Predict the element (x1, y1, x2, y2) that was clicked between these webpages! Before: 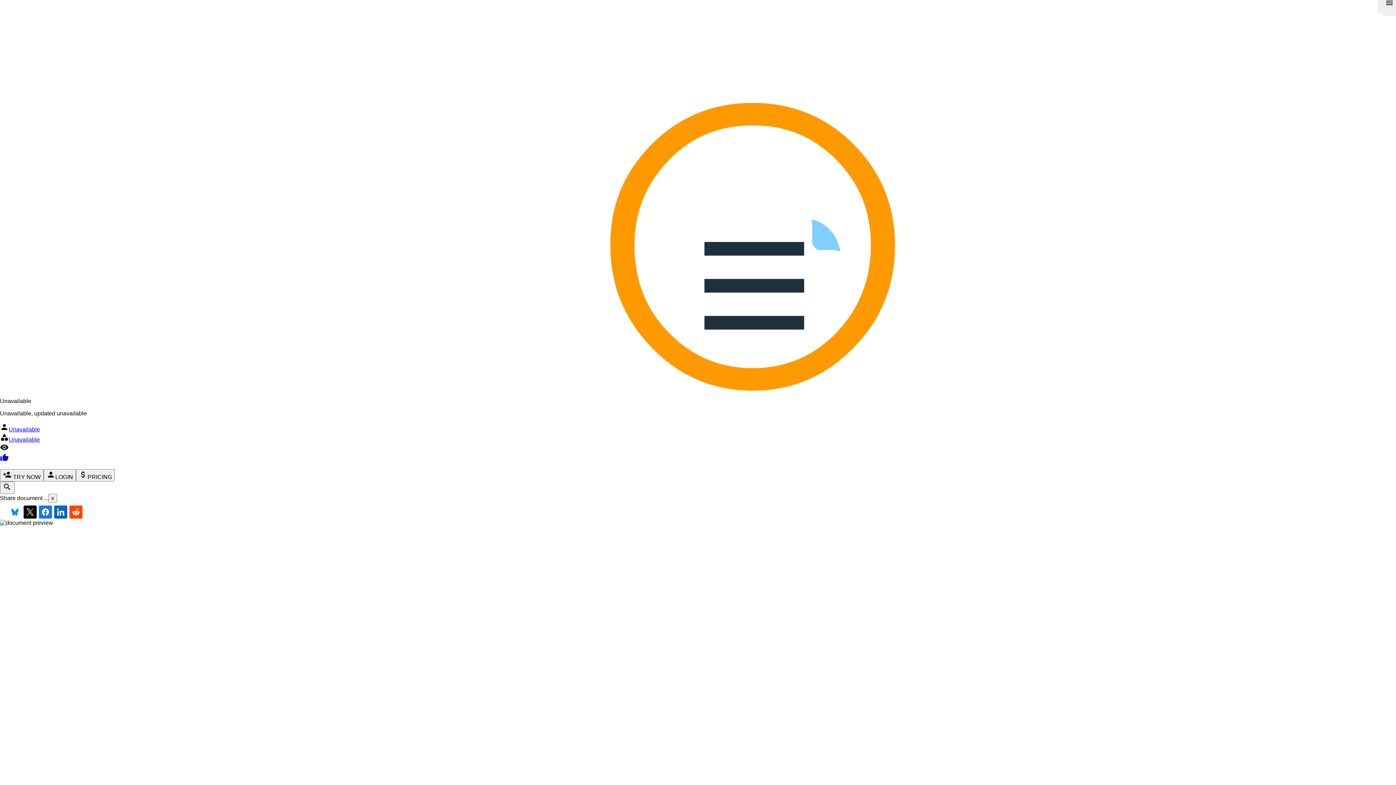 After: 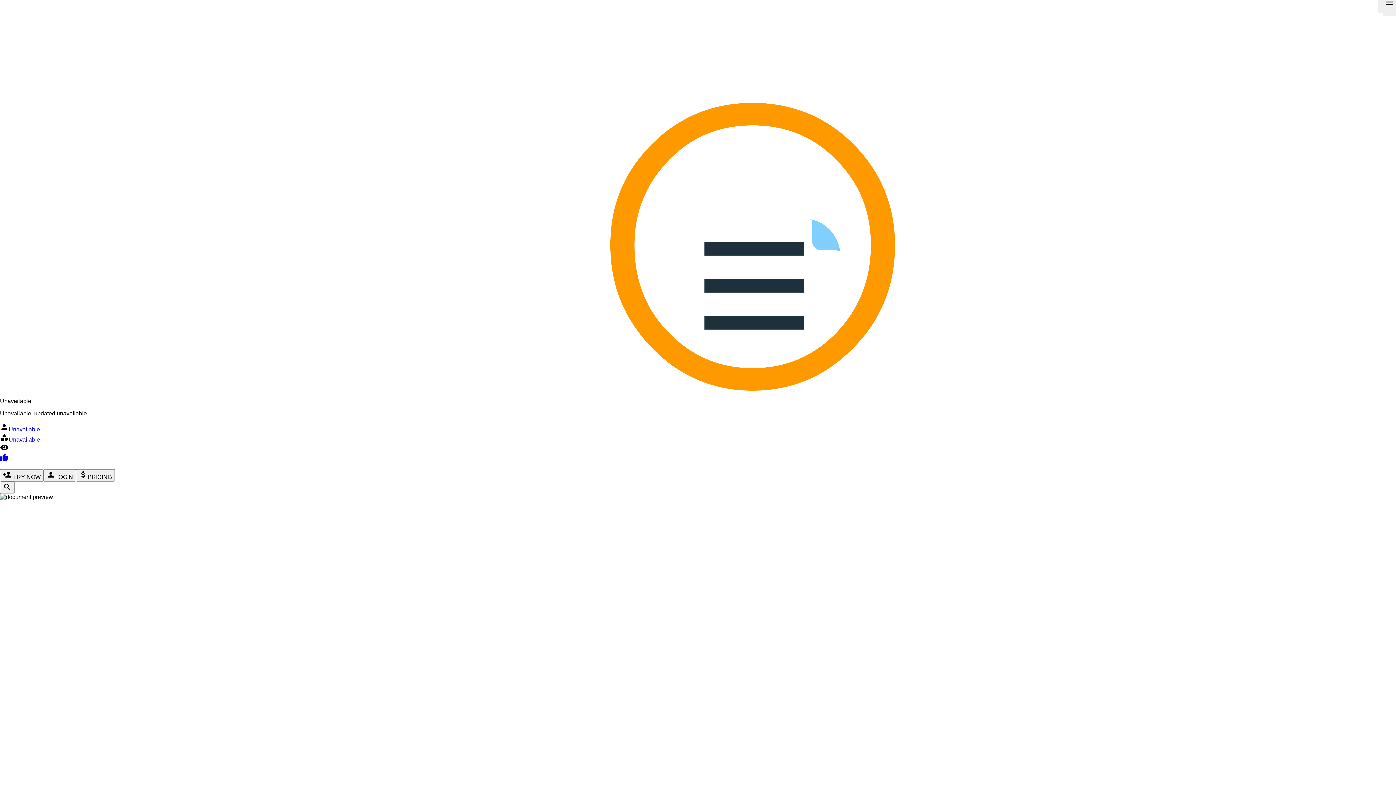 Action: bbox: (8, 505, 21, 518)